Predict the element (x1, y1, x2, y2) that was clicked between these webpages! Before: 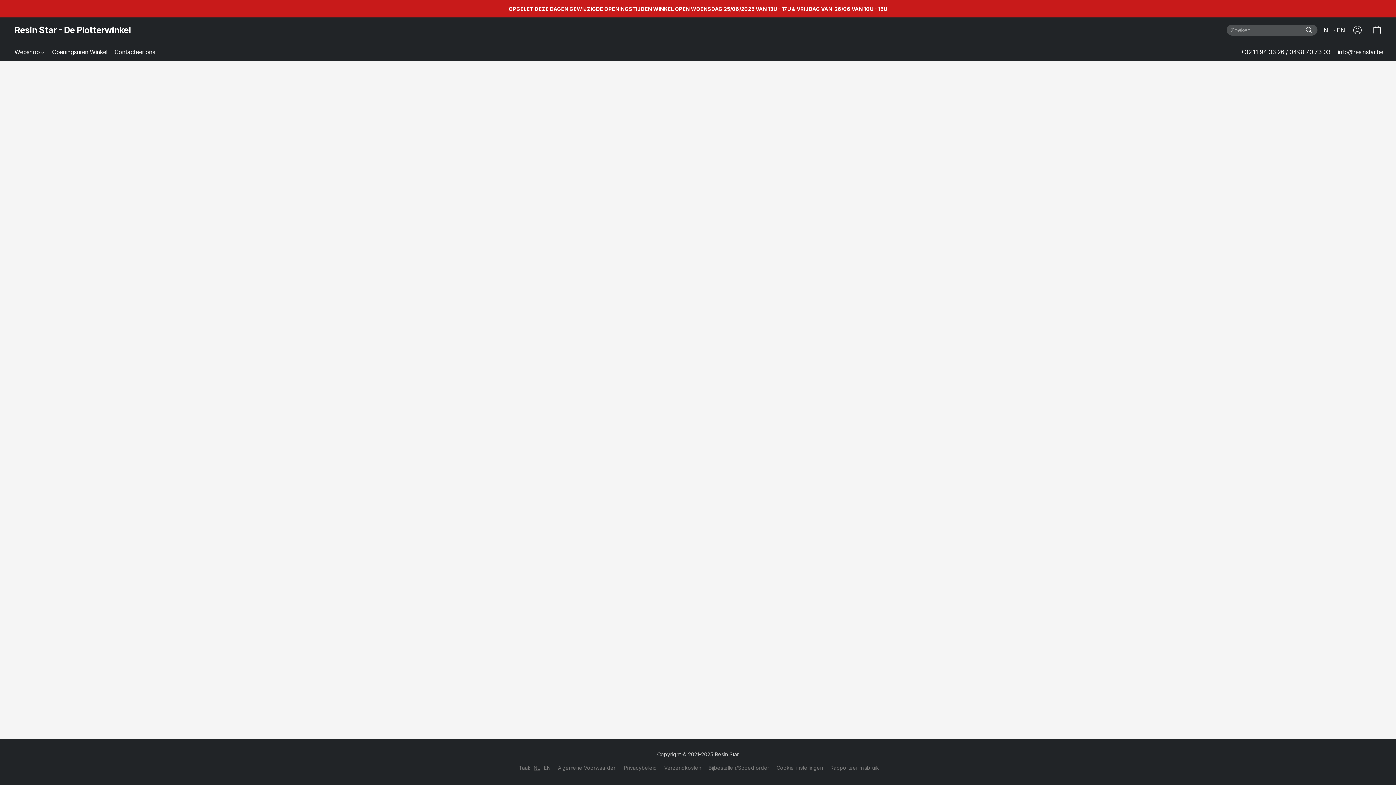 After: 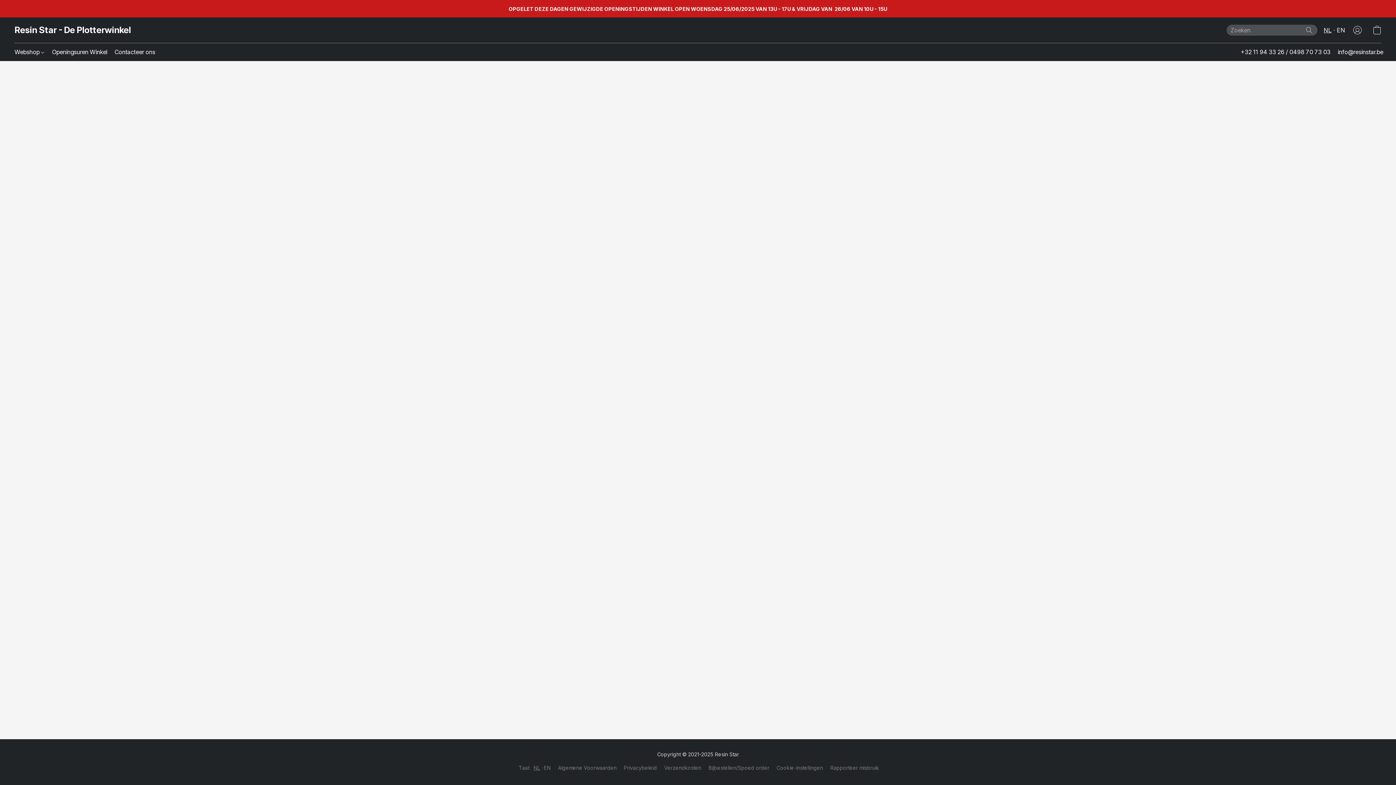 Action: bbox: (558, 764, 616, 772) label: Algemene Voorwaarden